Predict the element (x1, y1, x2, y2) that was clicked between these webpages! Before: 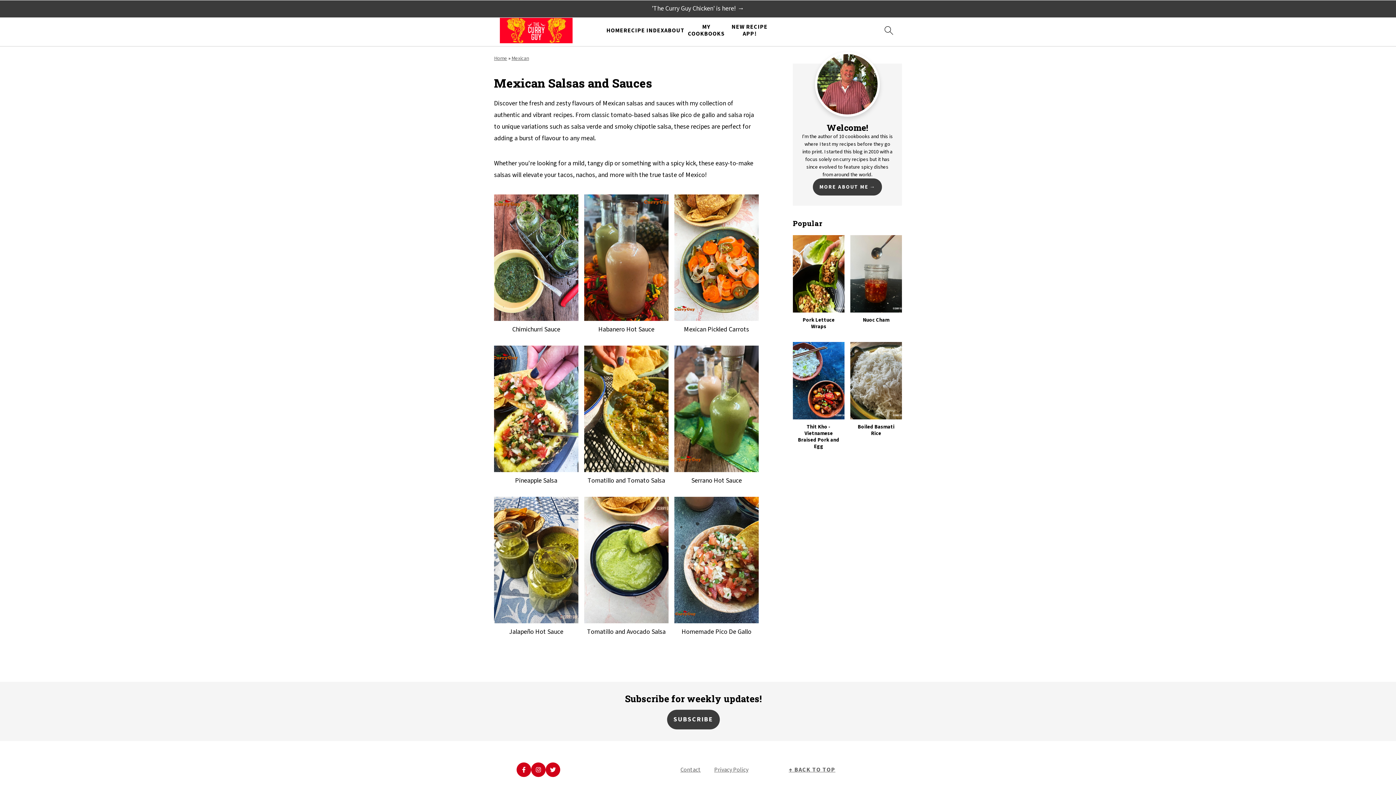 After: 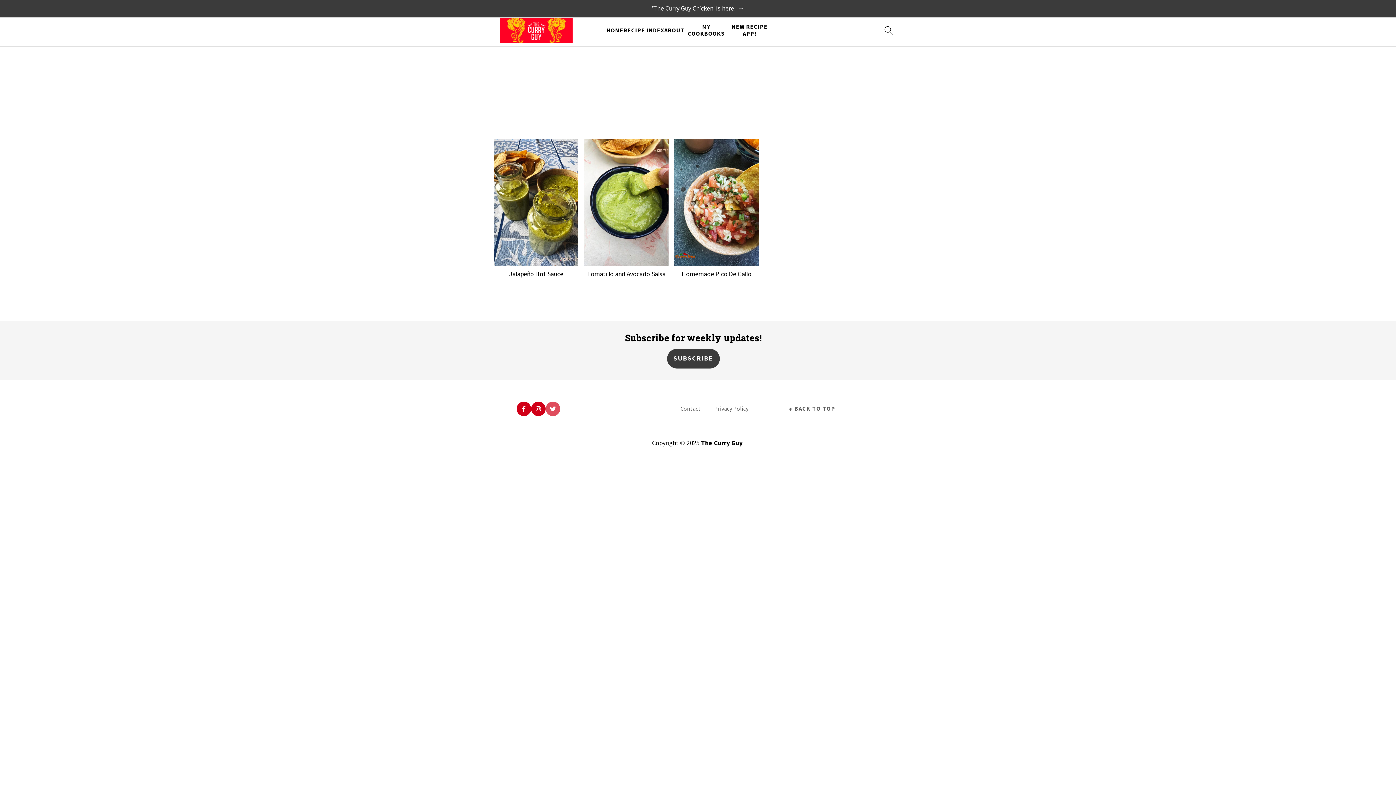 Action: bbox: (545, 762, 560, 777) label: Twitter